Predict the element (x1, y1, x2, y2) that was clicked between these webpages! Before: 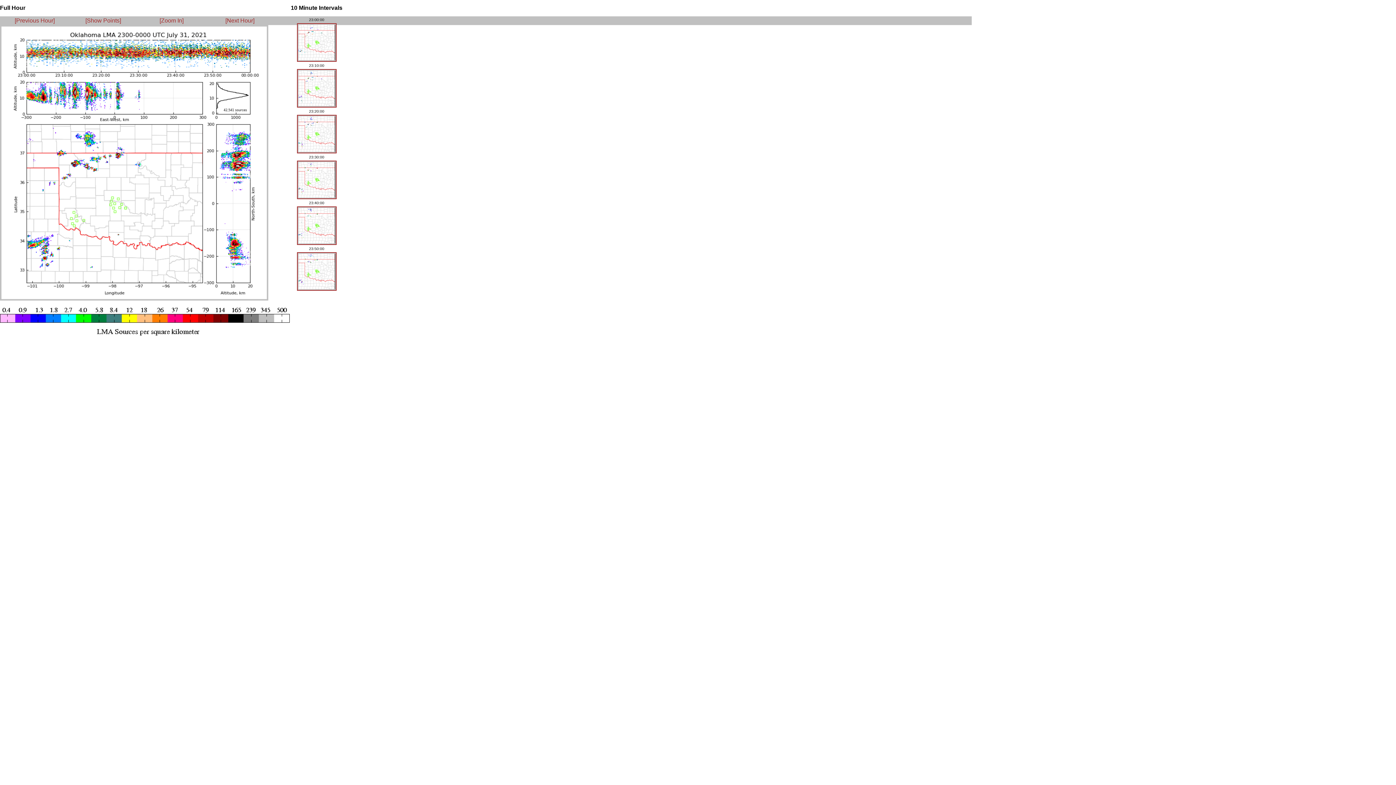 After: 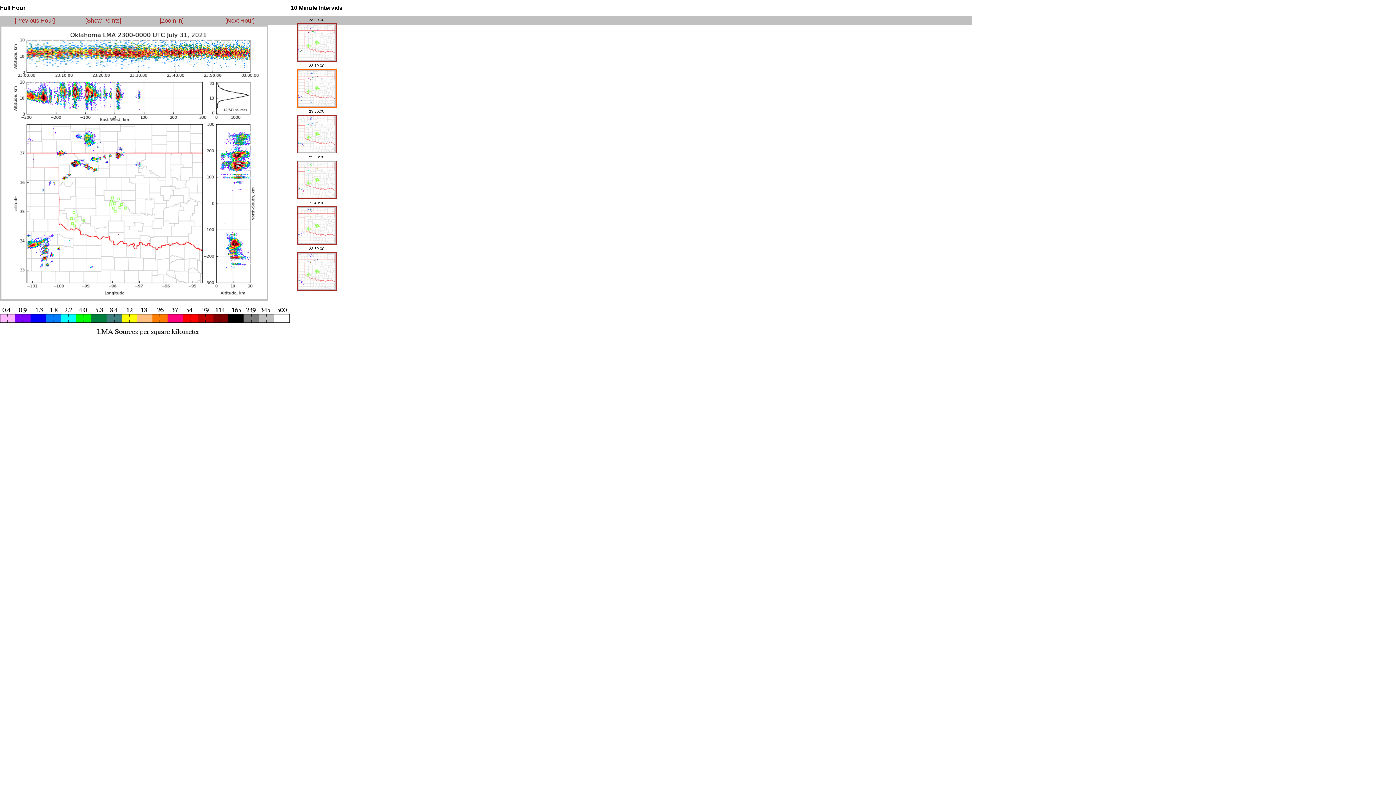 Action: bbox: (296, 103, 336, 108)